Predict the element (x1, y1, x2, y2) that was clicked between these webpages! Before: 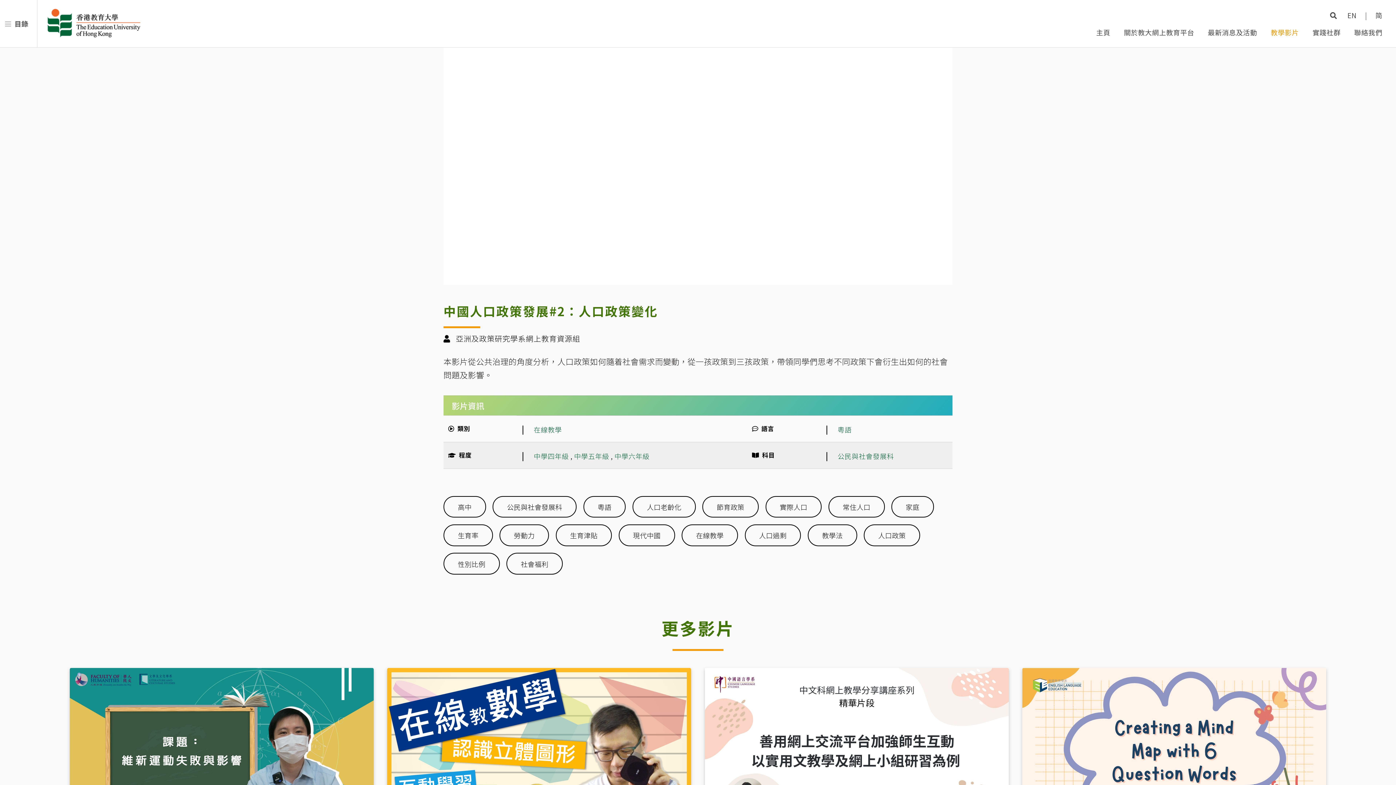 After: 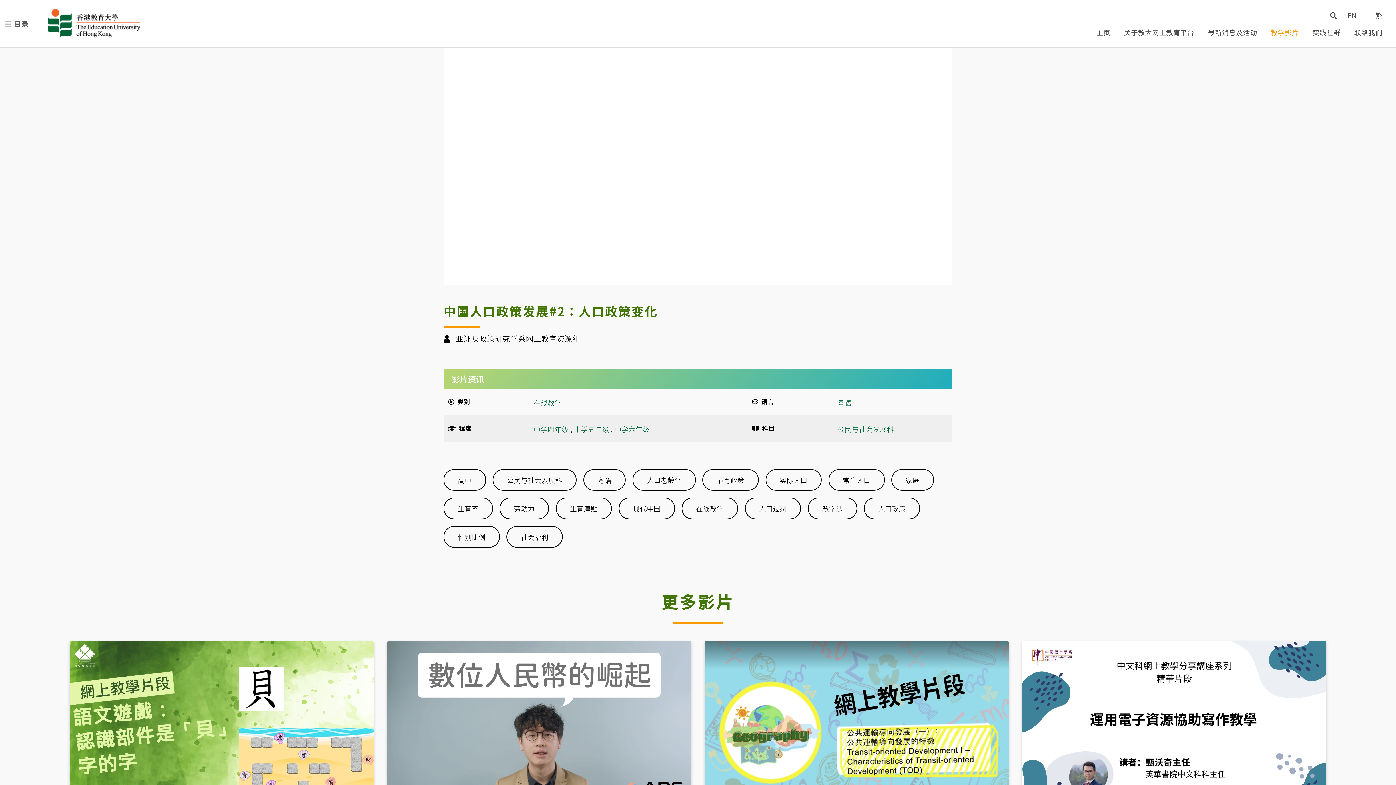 Action: bbox: (1368, 10, 1382, 20) label: 简